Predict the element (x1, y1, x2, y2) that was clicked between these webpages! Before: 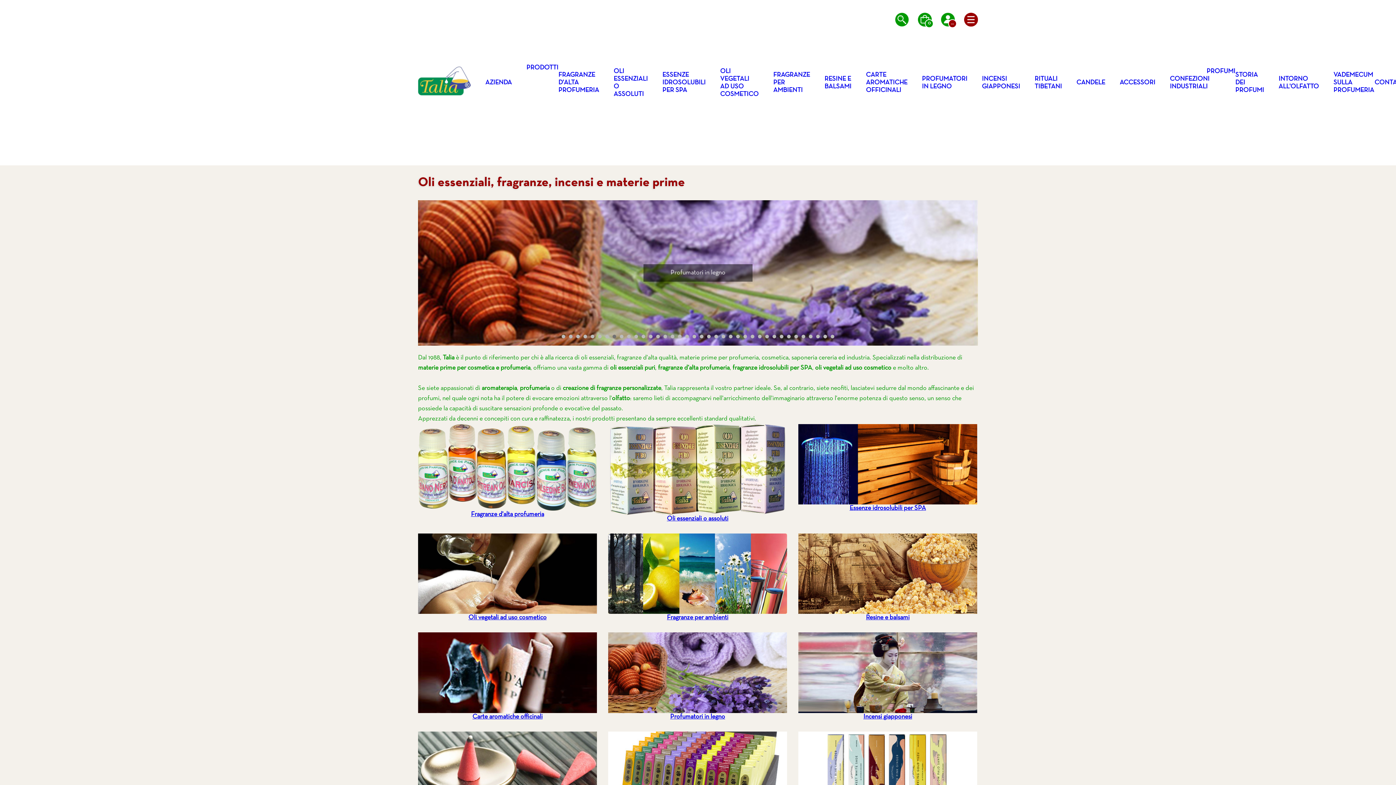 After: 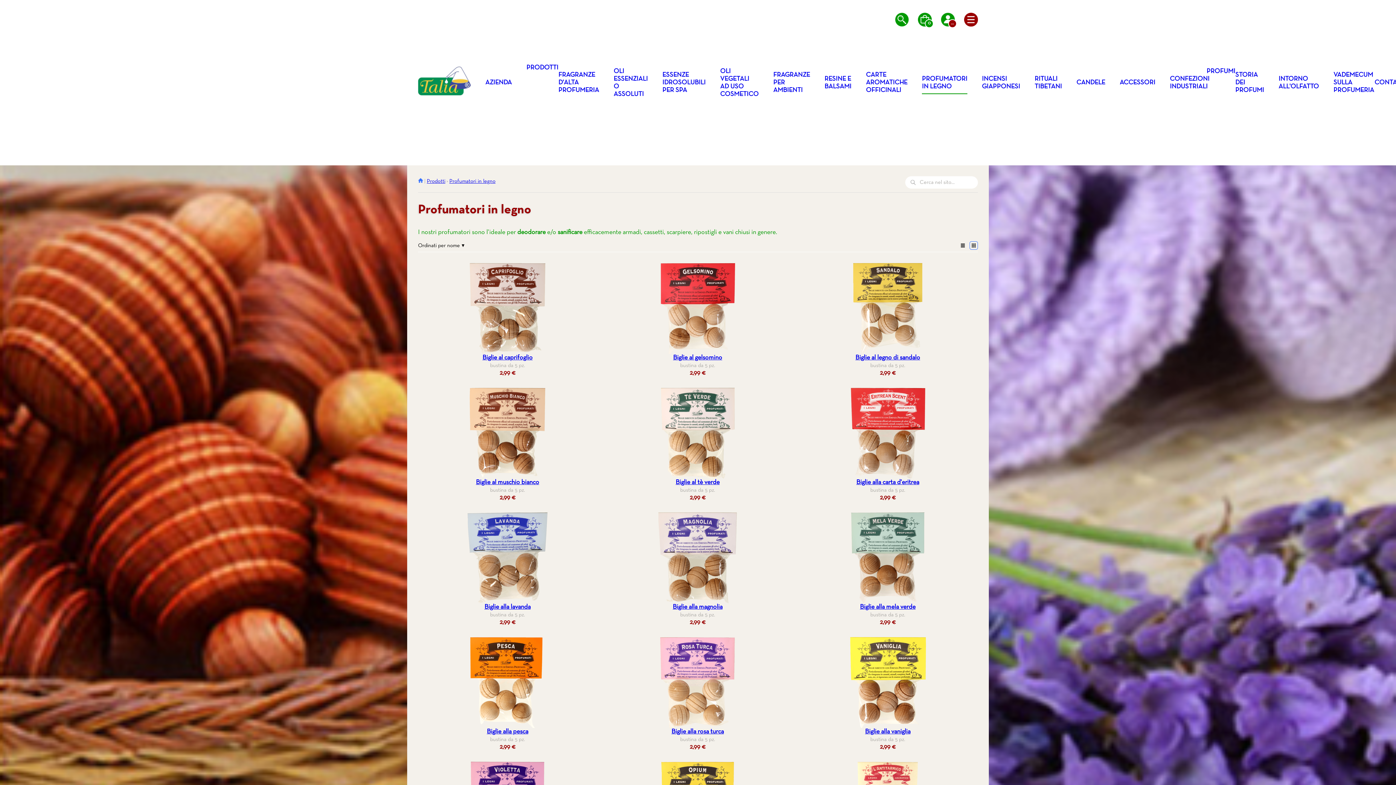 Action: bbox: (608, 632, 787, 720) label: Profumatori in legno